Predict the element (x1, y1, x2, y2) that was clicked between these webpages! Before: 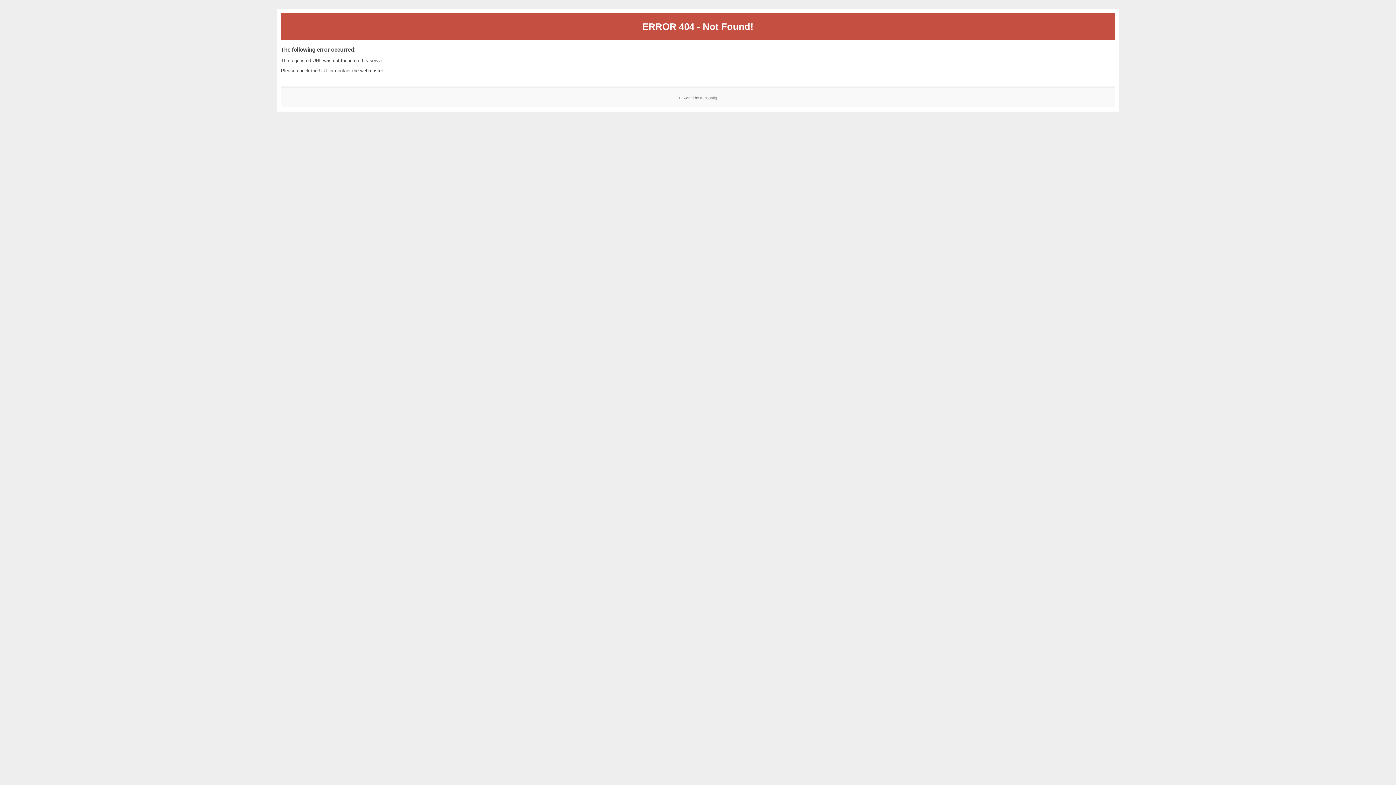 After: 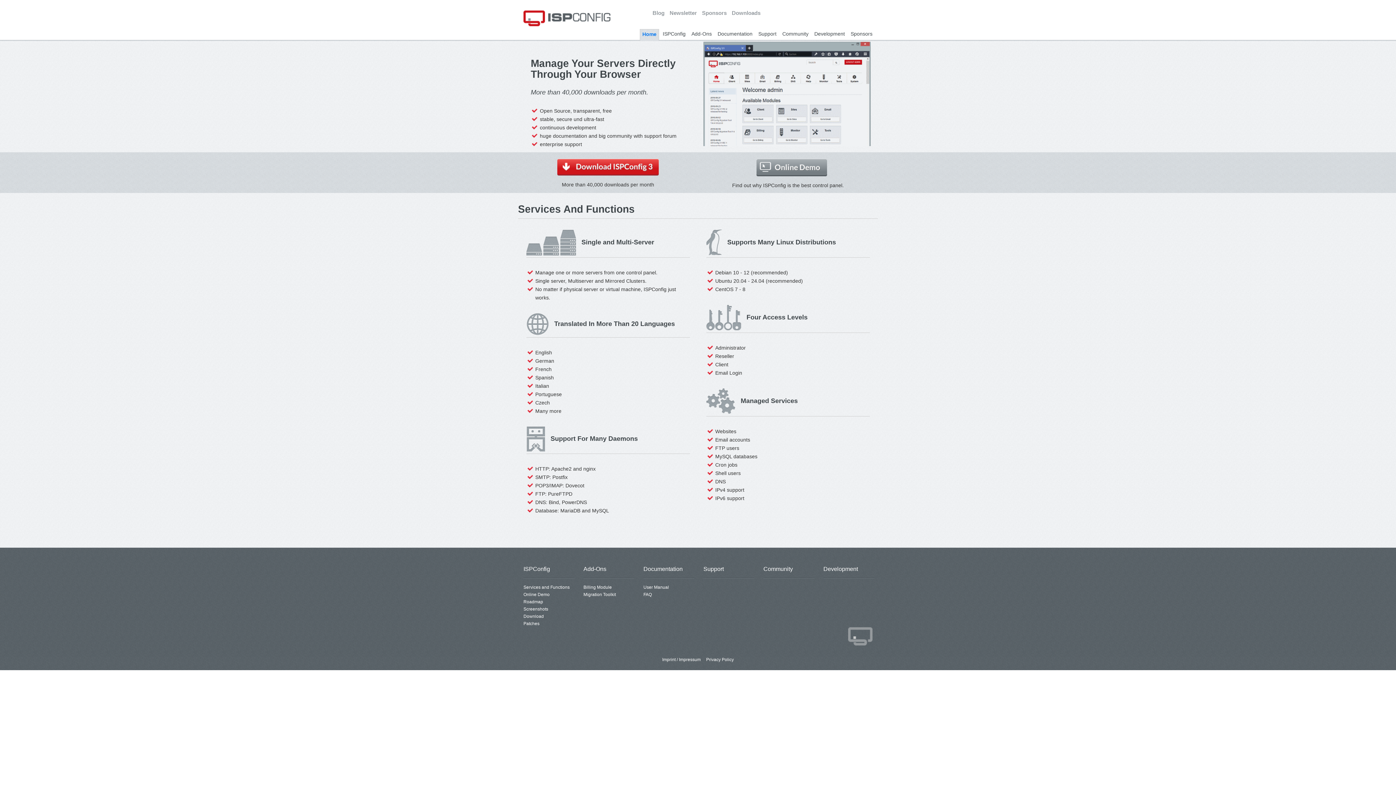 Action: bbox: (700, 95, 717, 99) label: ISPConfig